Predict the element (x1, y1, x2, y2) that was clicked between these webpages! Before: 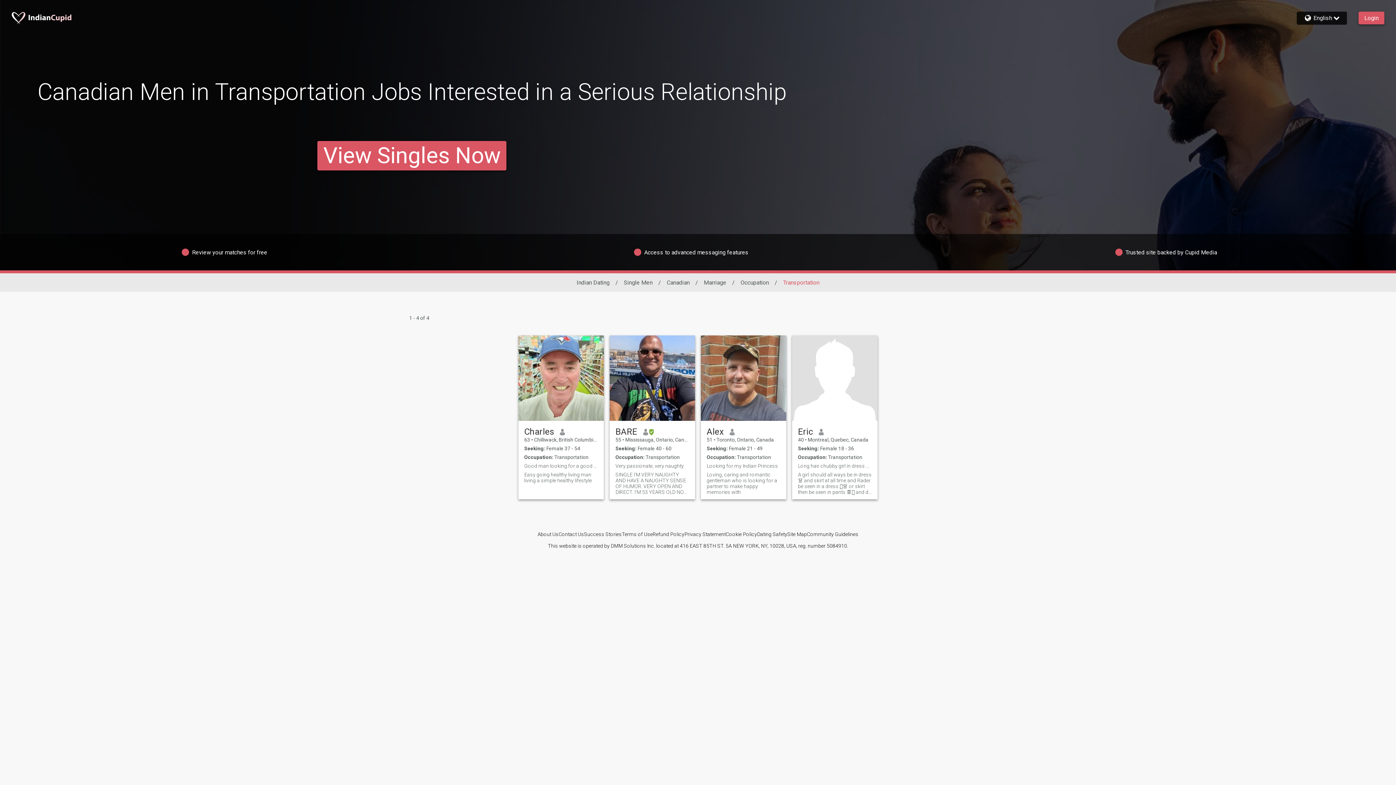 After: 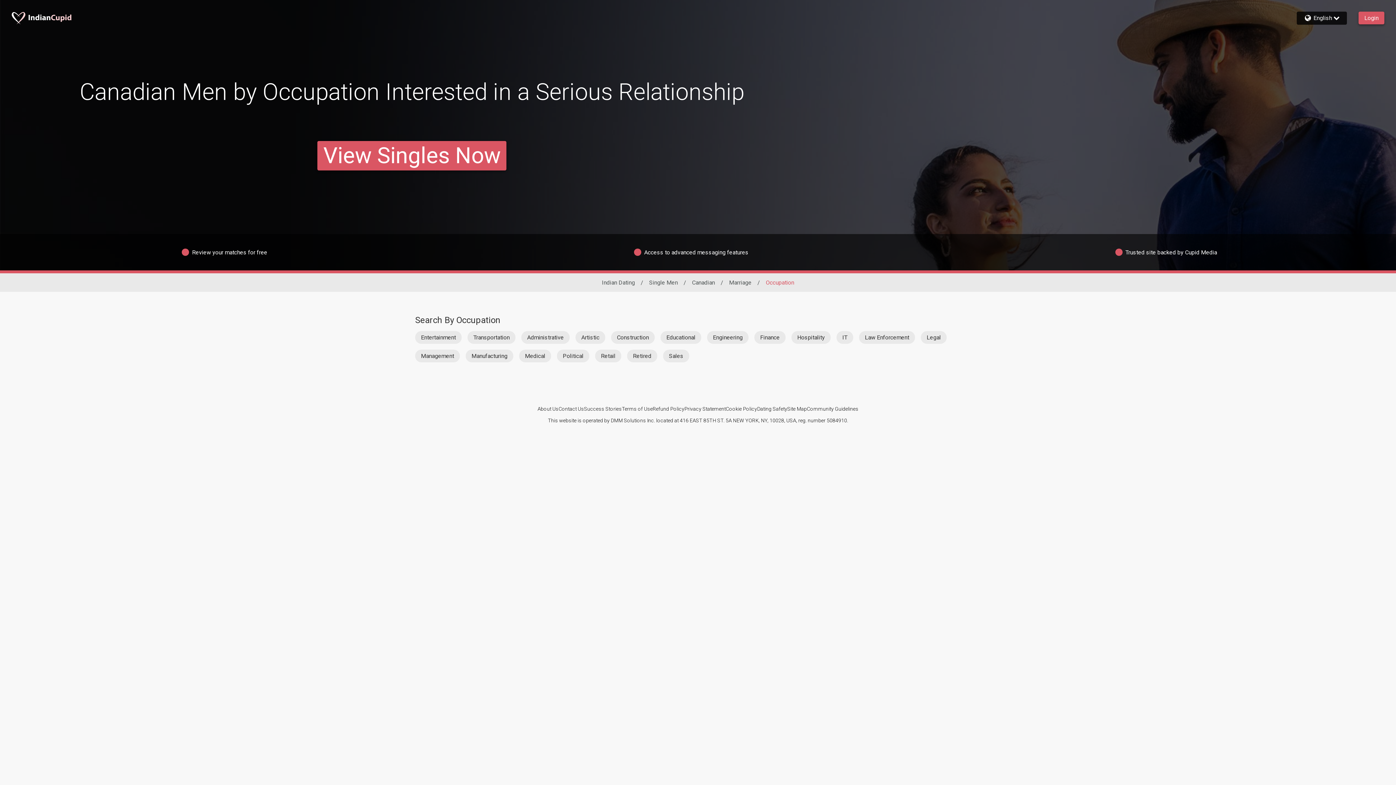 Action: bbox: (740, 279, 769, 286) label: Occupation